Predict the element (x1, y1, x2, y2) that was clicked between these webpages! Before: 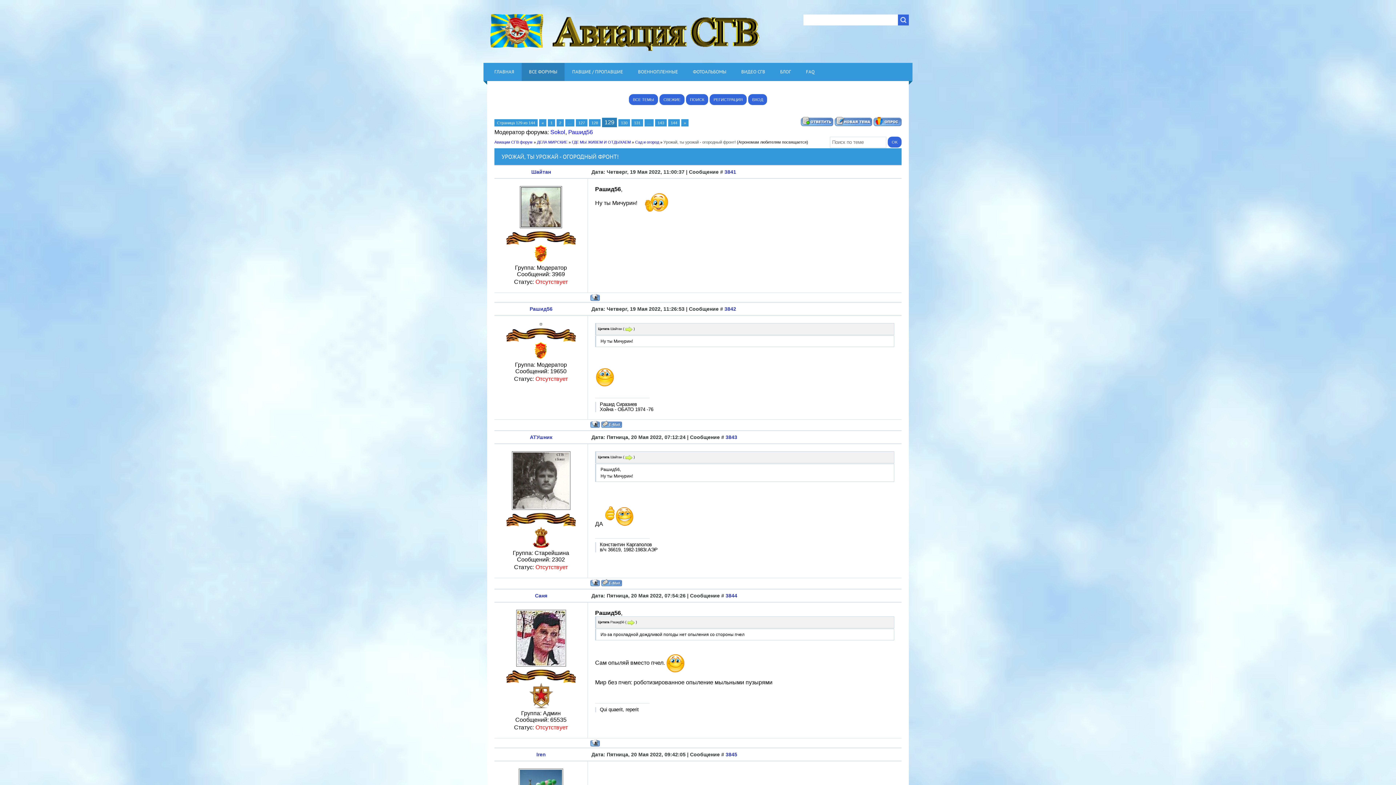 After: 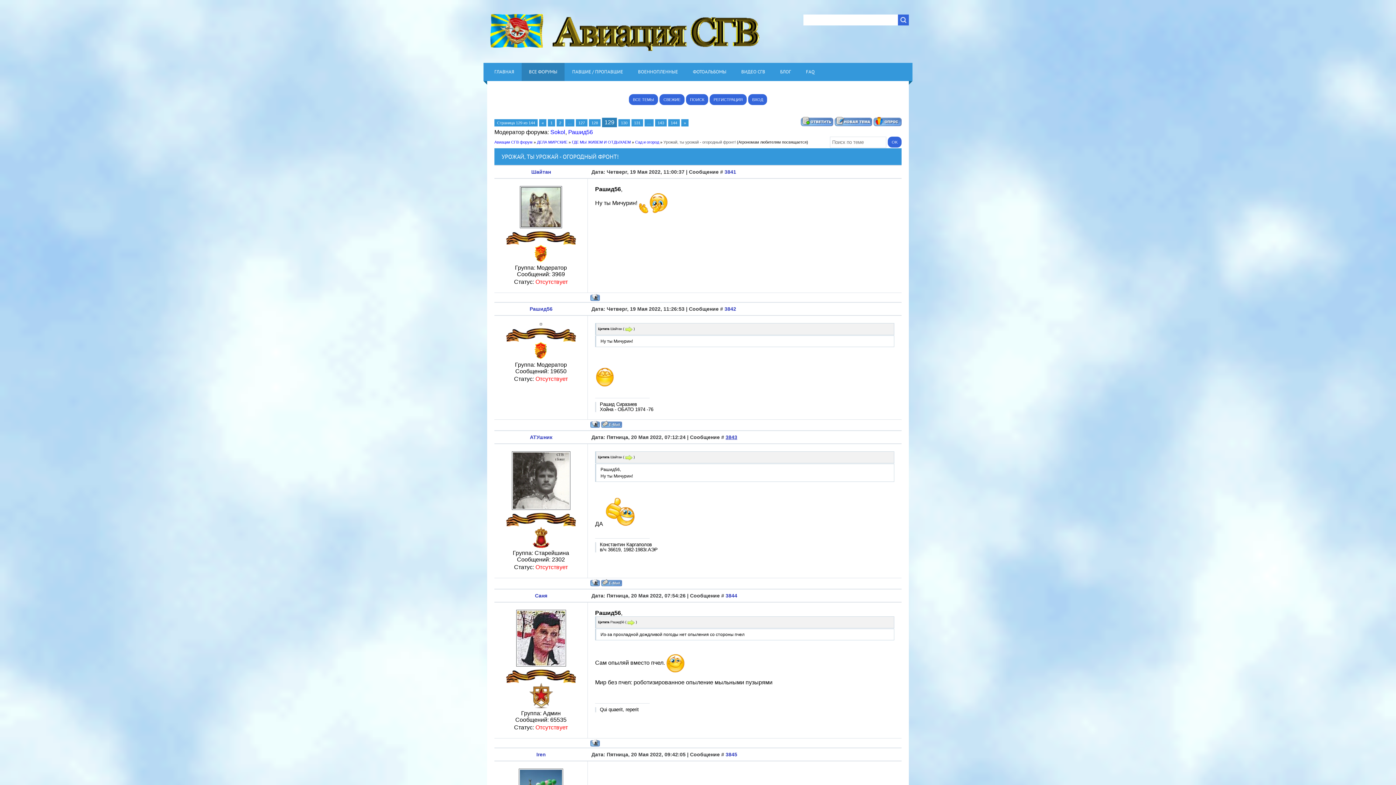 Action: label: 3843 bbox: (725, 434, 737, 440)